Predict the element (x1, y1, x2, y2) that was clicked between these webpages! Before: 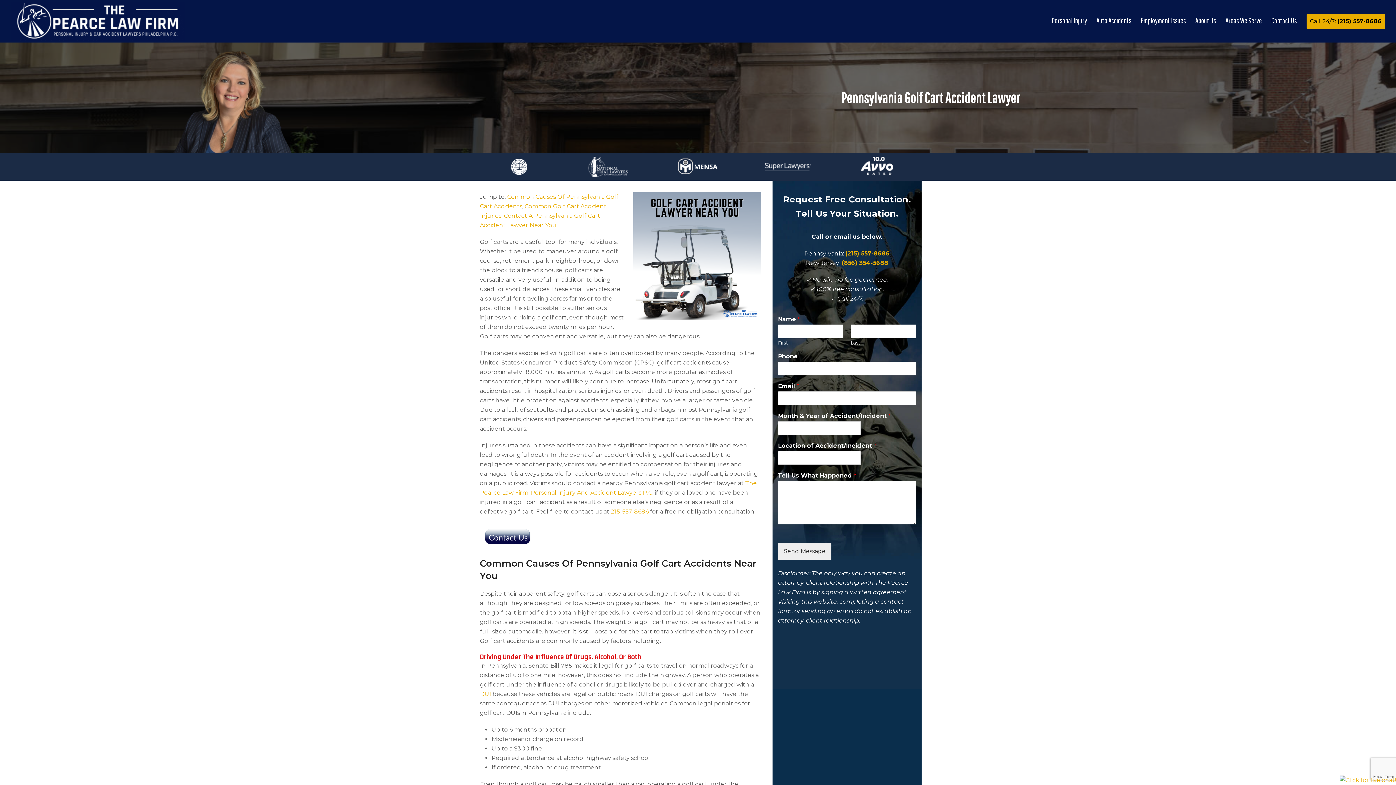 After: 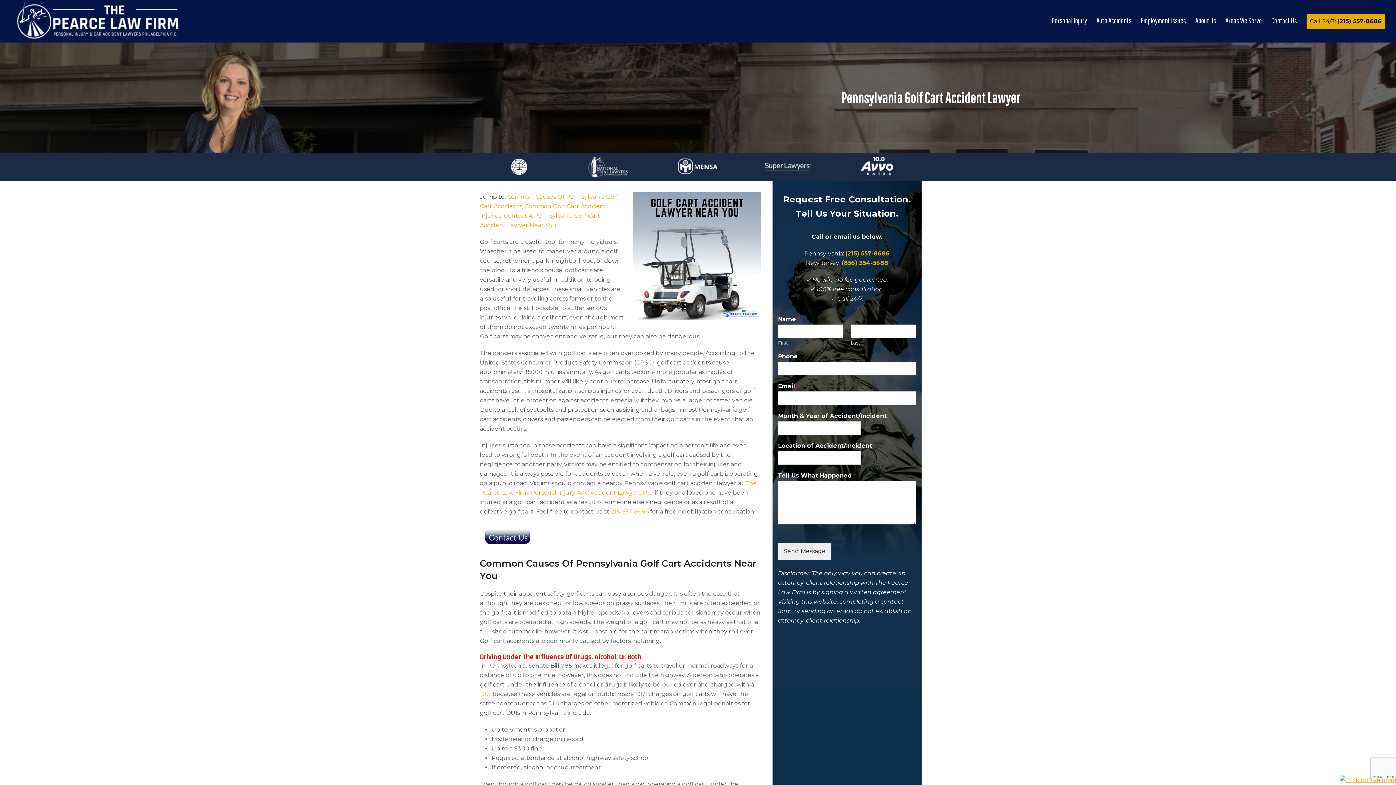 Action: bbox: (1340, 777, 1396, 784)